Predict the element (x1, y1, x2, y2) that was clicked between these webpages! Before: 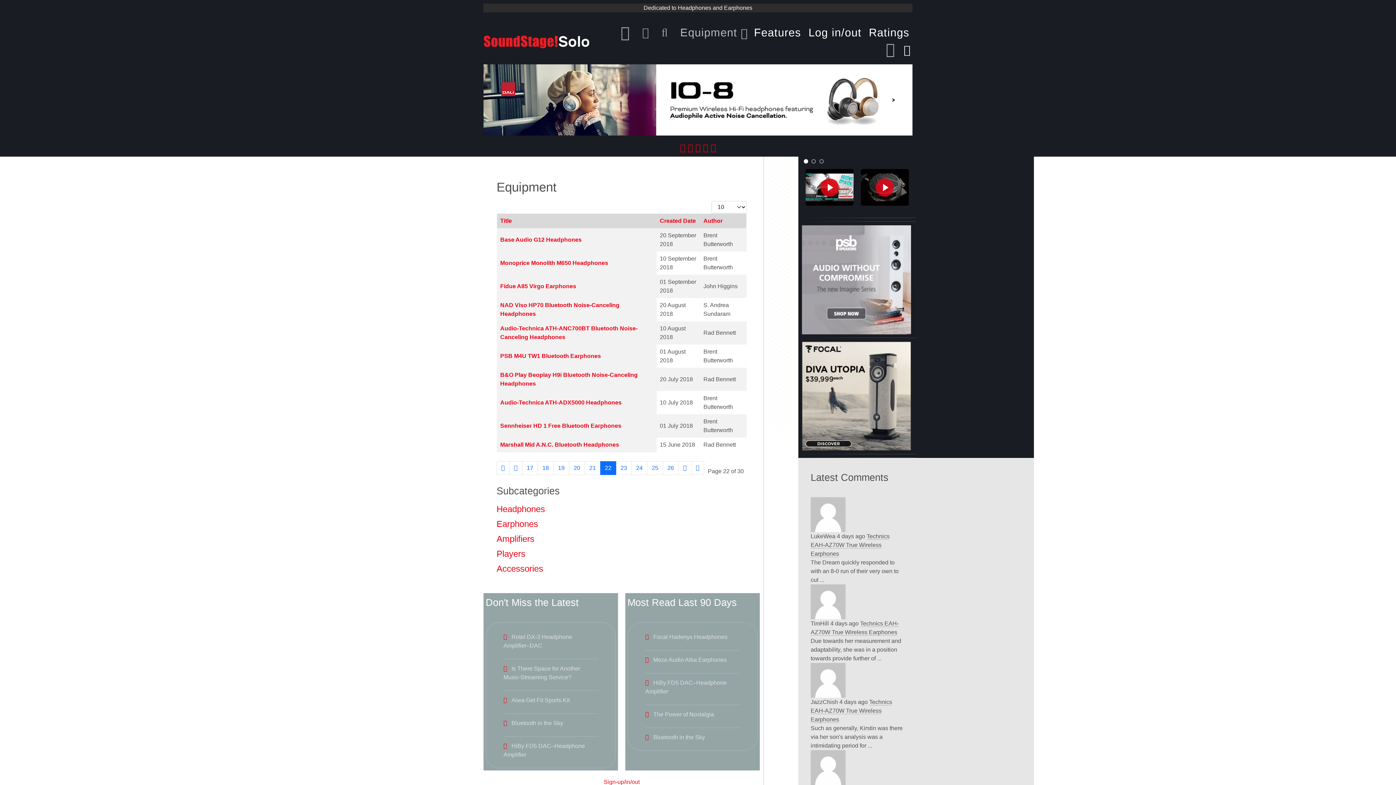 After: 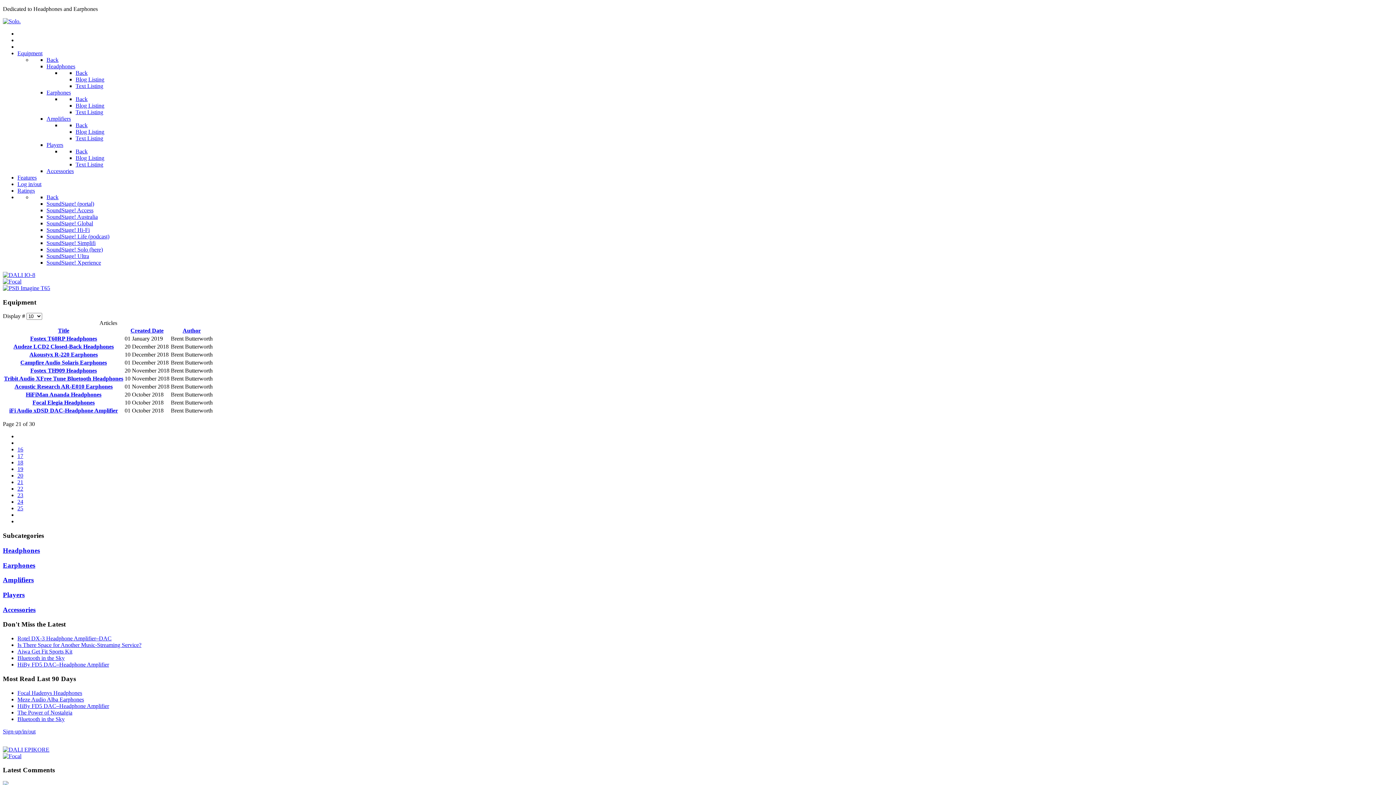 Action: label: Go to previous page bbox: (509, 461, 522, 475)